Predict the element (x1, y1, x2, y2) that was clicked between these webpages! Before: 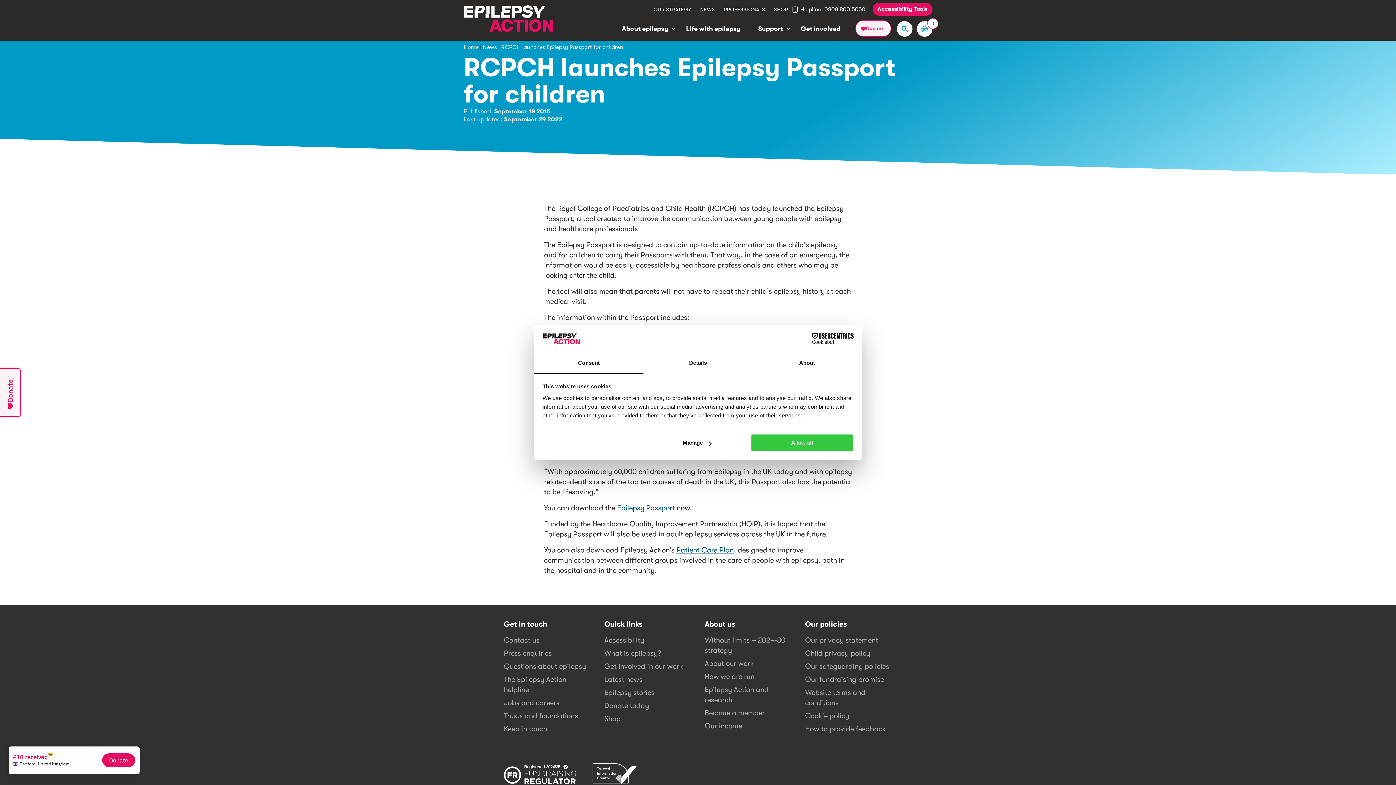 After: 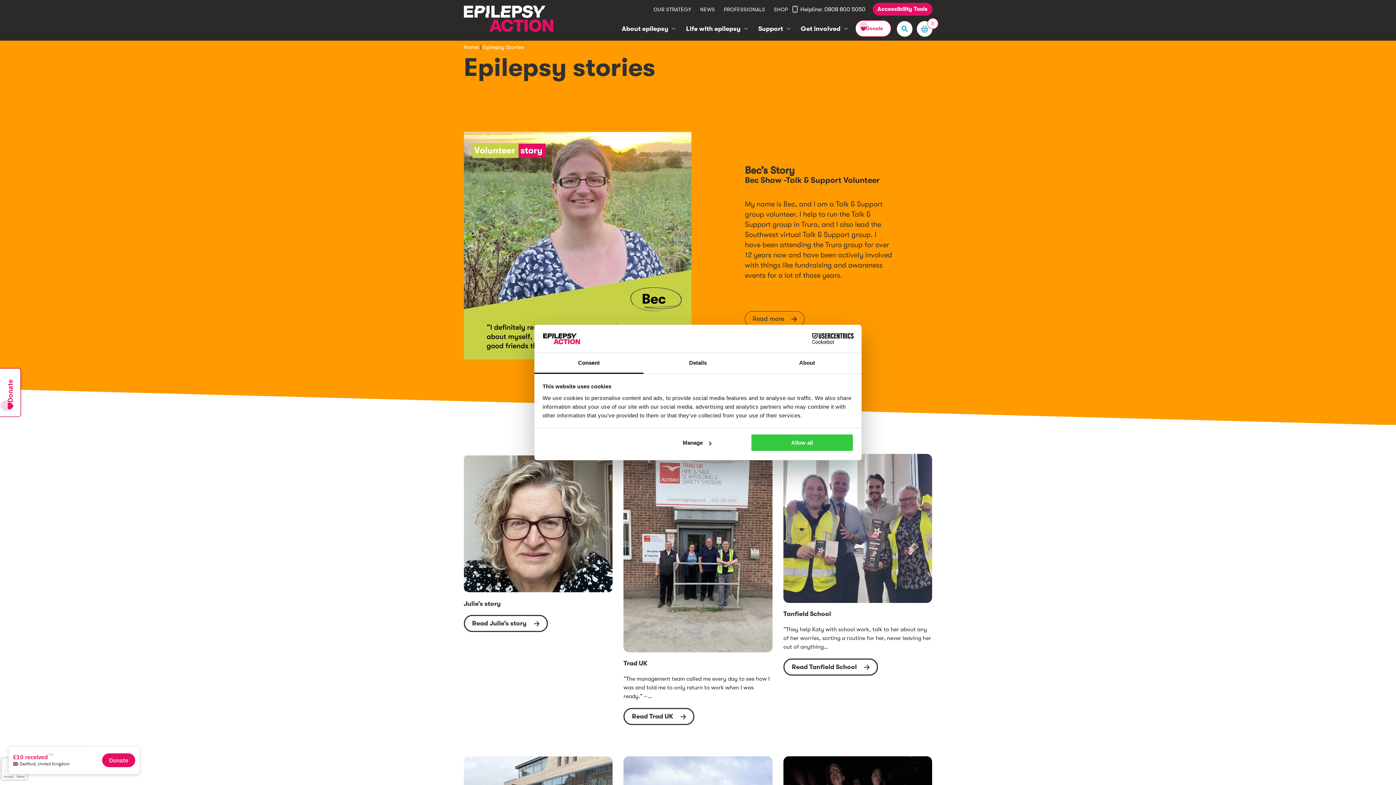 Action: bbox: (604, 688, 654, 697) label: Epilepsy stories